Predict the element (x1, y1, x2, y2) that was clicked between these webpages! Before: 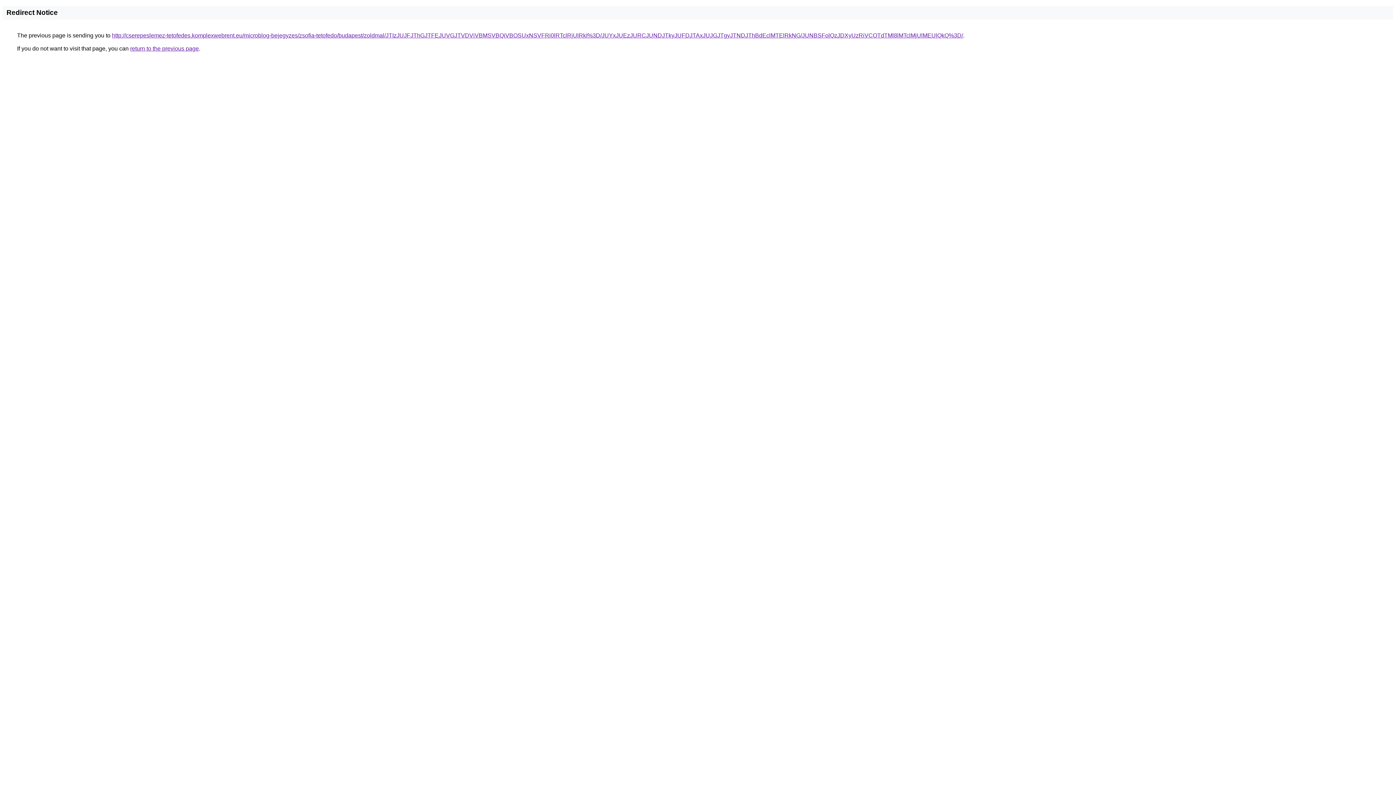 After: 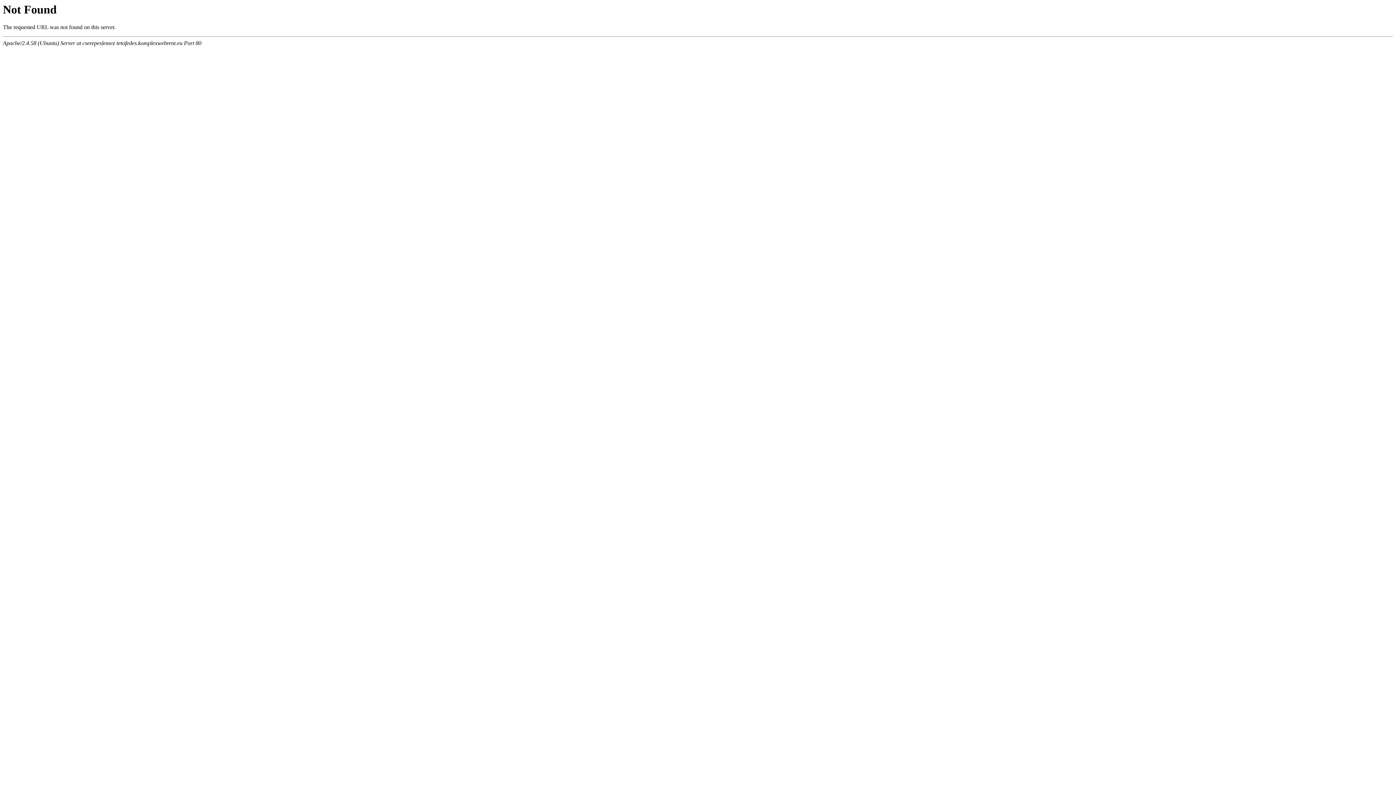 Action: bbox: (112, 32, 963, 38) label: http://cserepeslemez-tetofedes.komplexwebrent.eu/microblog-bejegyzes/zsofia-tetofedo/budapest/zoldmal/JTIzJUJFJThGJTFEJUVGJTVDViVBMSVBQiVBOSUxNSVFRi0lRTclRjUlRkI%3D/JUYxJUEzJURCJUNDJTkyJUFDJTAxJUJGJTgyJTNDJThBdEclMTElRkNG/JUNBSFolQzJDXyUzRiVCOTdTMl8lMTclMjUlMEUlQkQ%3D/